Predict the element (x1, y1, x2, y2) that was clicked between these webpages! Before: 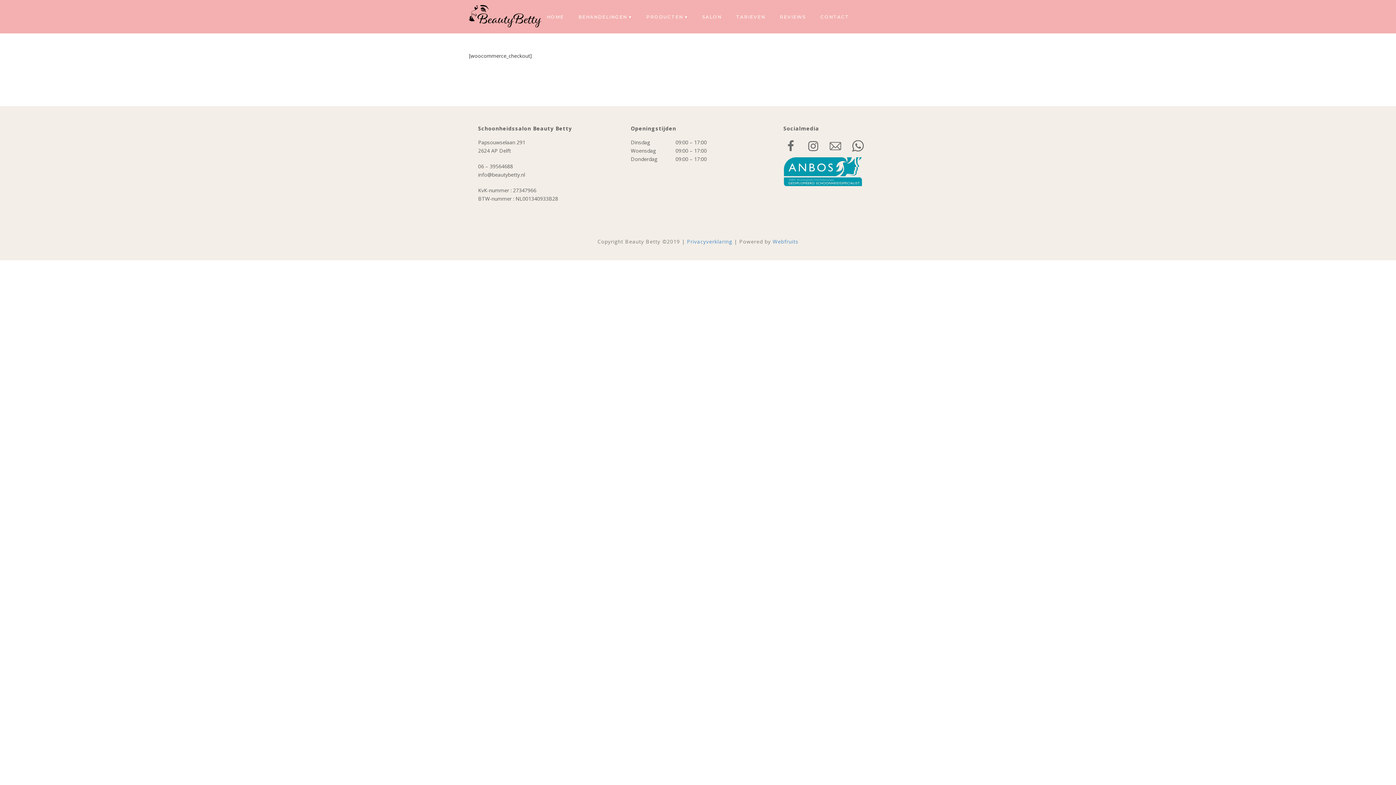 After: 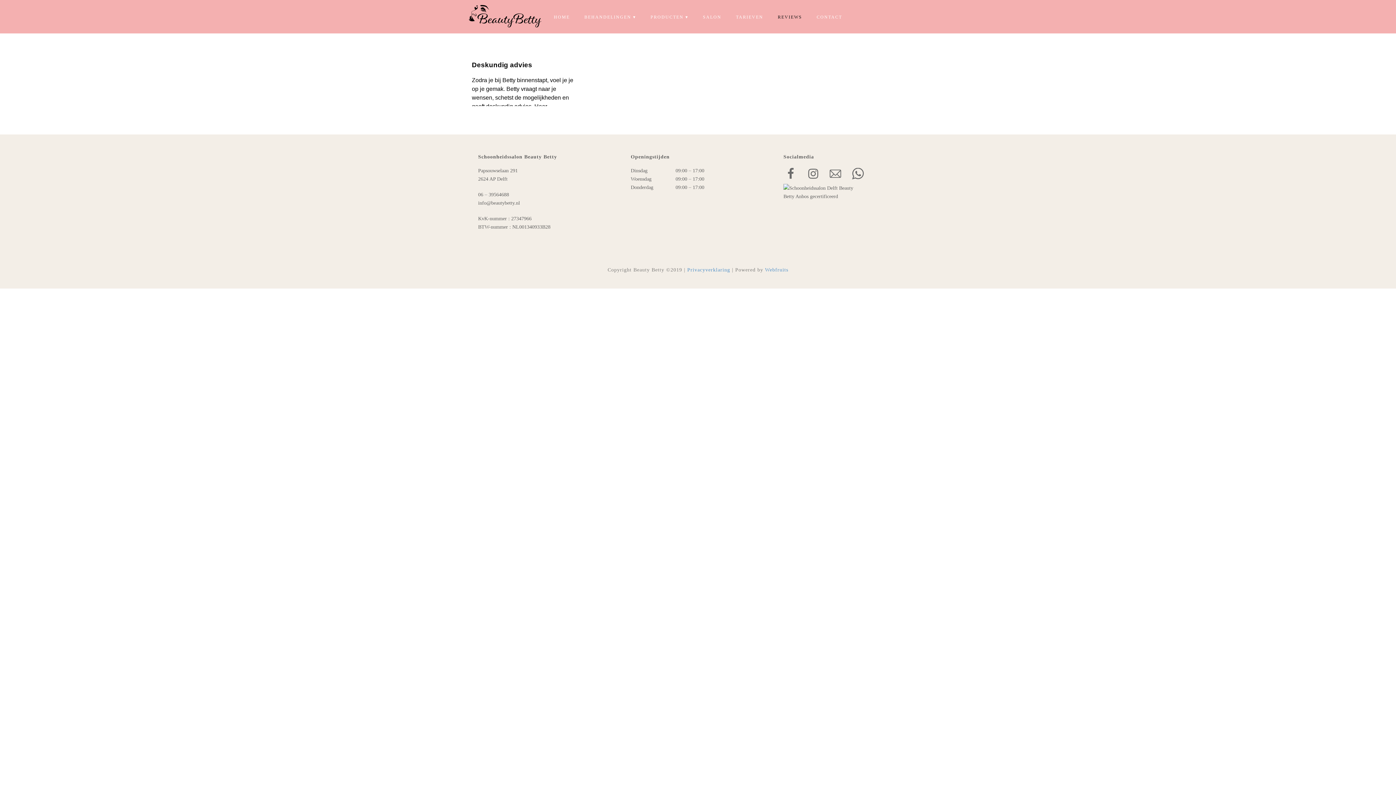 Action: bbox: (772, 0, 813, 32) label: REVIEWS